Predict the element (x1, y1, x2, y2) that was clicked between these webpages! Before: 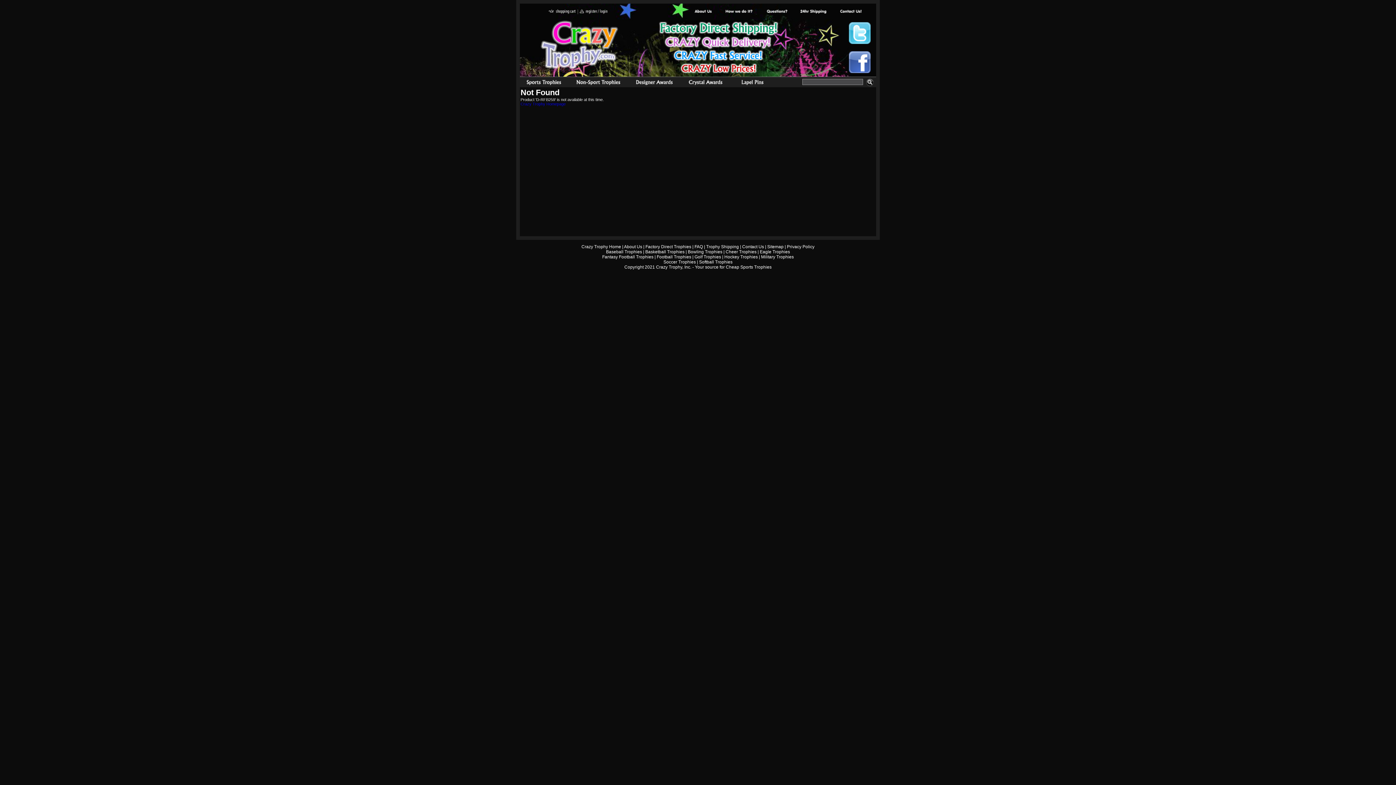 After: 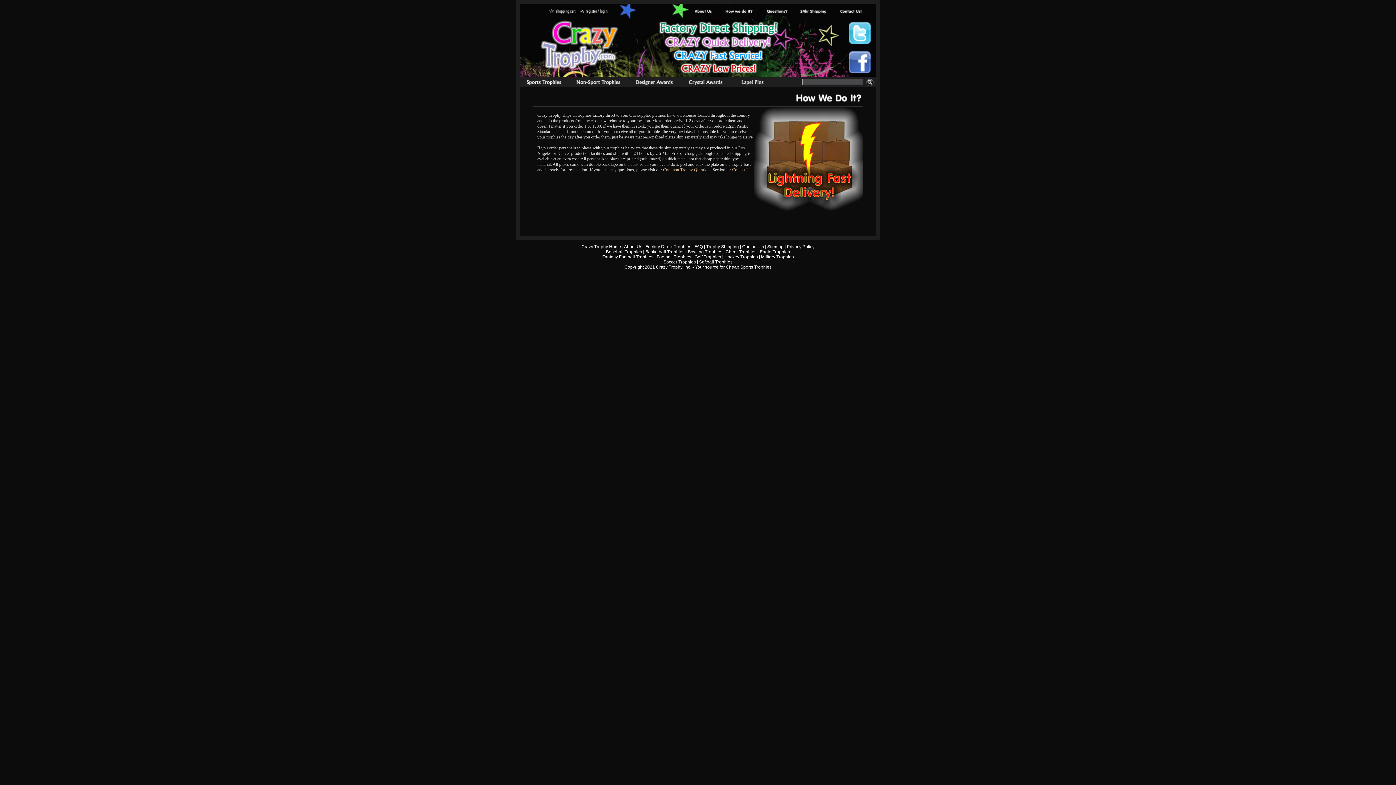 Action: bbox: (645, 244, 691, 249) label: Factory Direct Trophies